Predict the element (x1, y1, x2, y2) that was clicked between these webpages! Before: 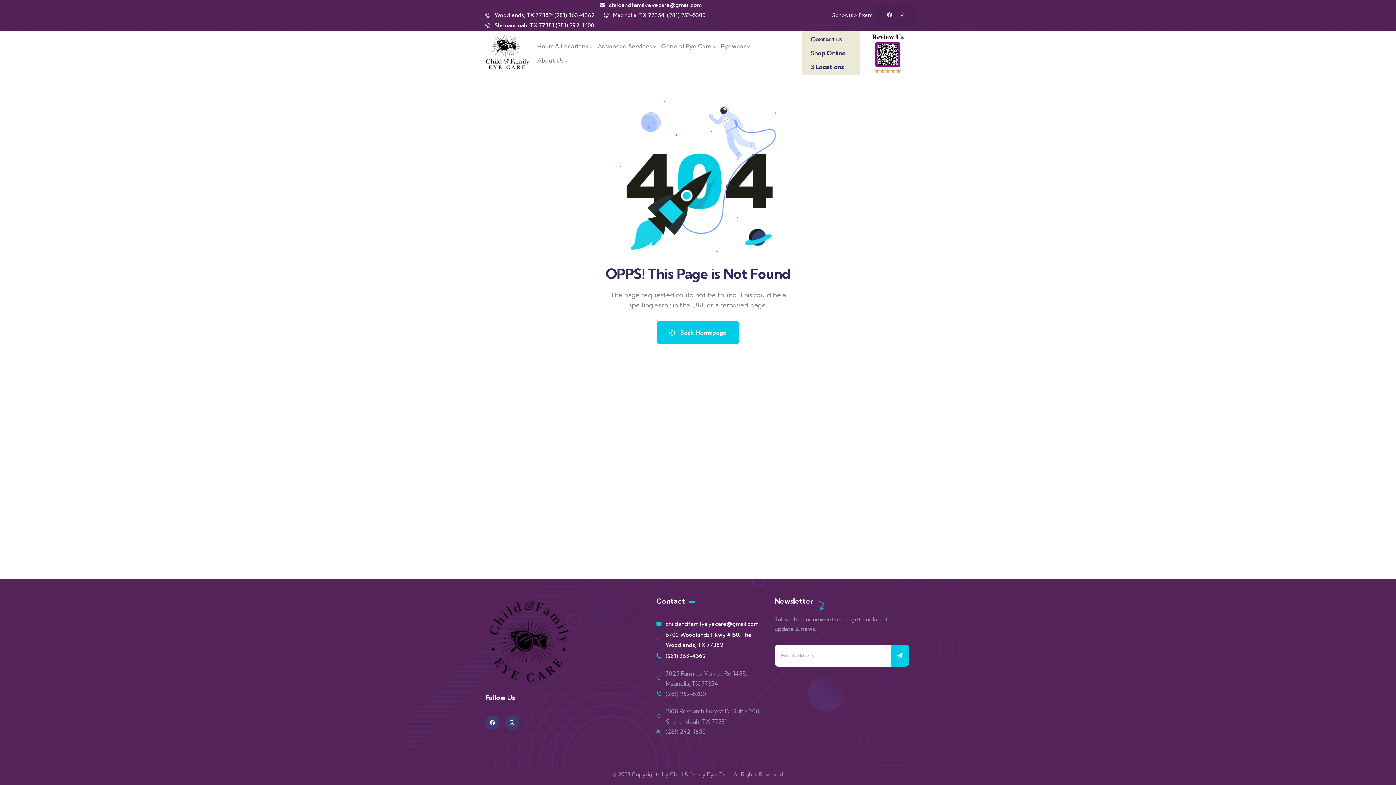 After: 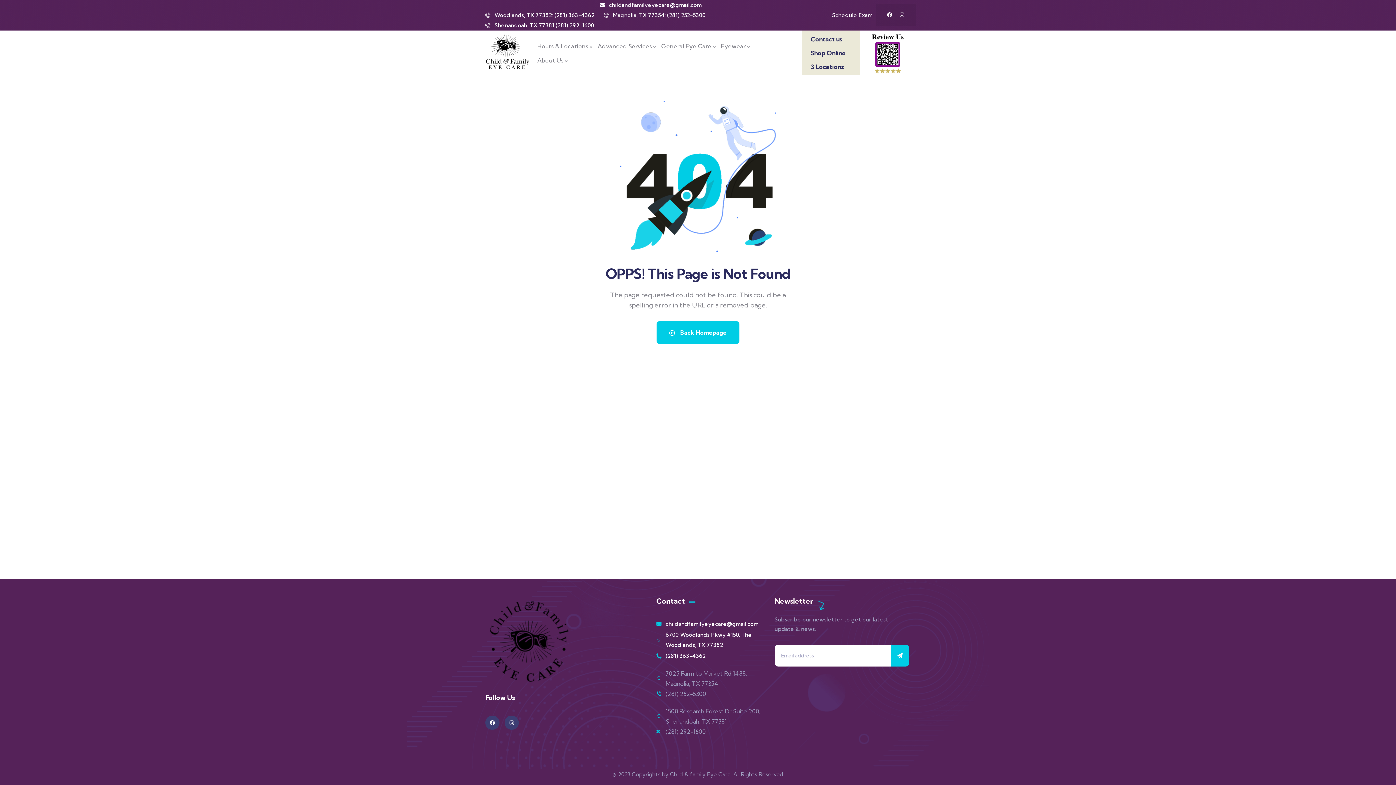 Action: label: Shop Online bbox: (810, 49, 846, 56)